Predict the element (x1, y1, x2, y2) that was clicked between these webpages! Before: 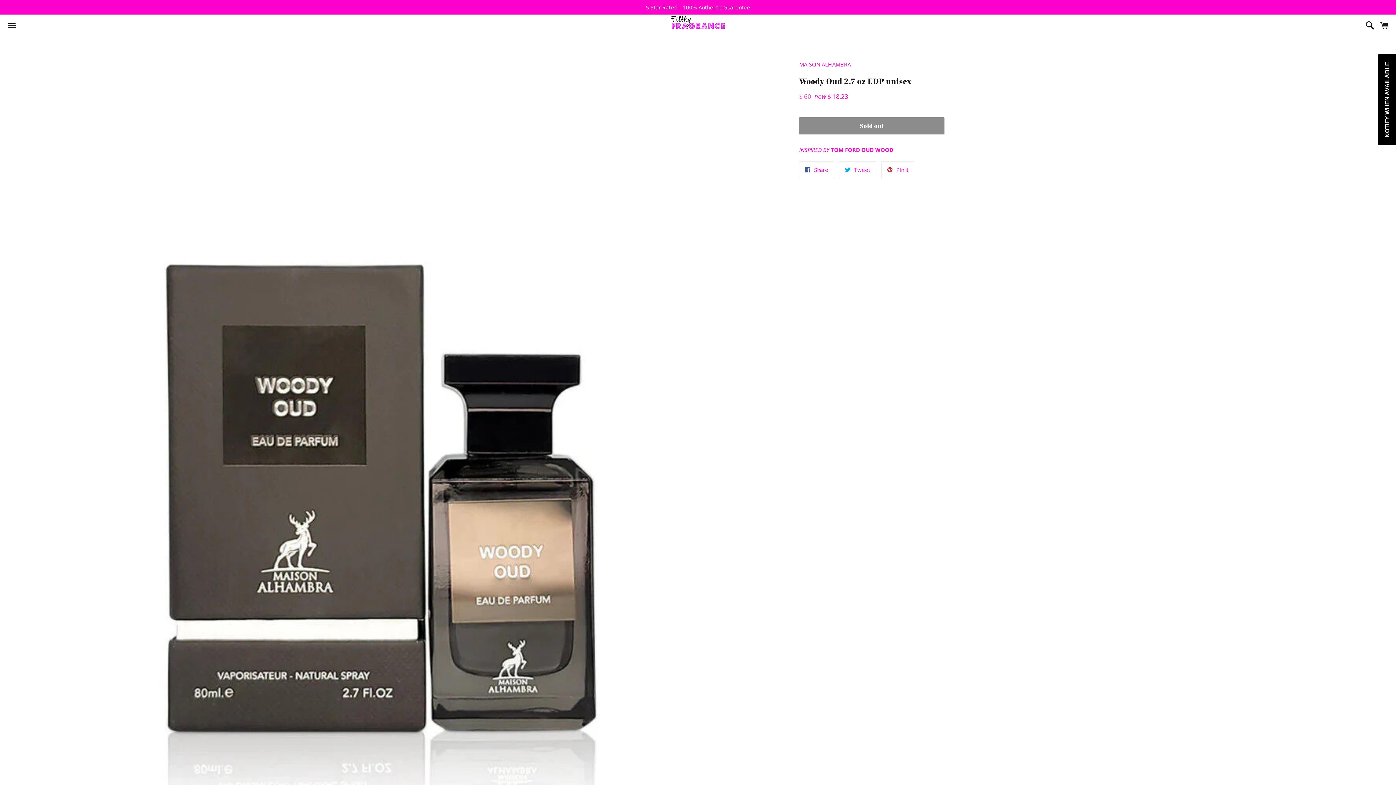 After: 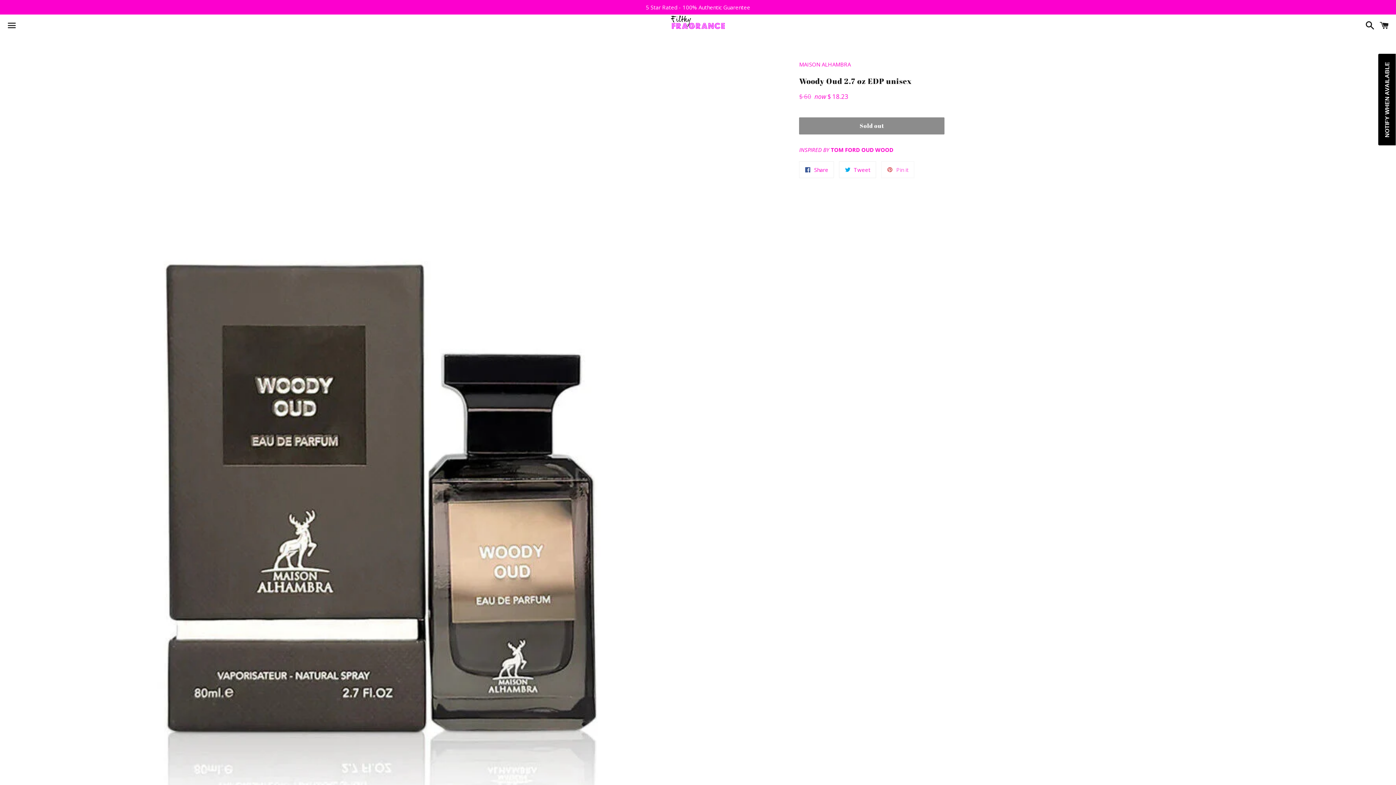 Action: label:  Pin it
Pin on Pinterest bbox: (881, 161, 914, 178)